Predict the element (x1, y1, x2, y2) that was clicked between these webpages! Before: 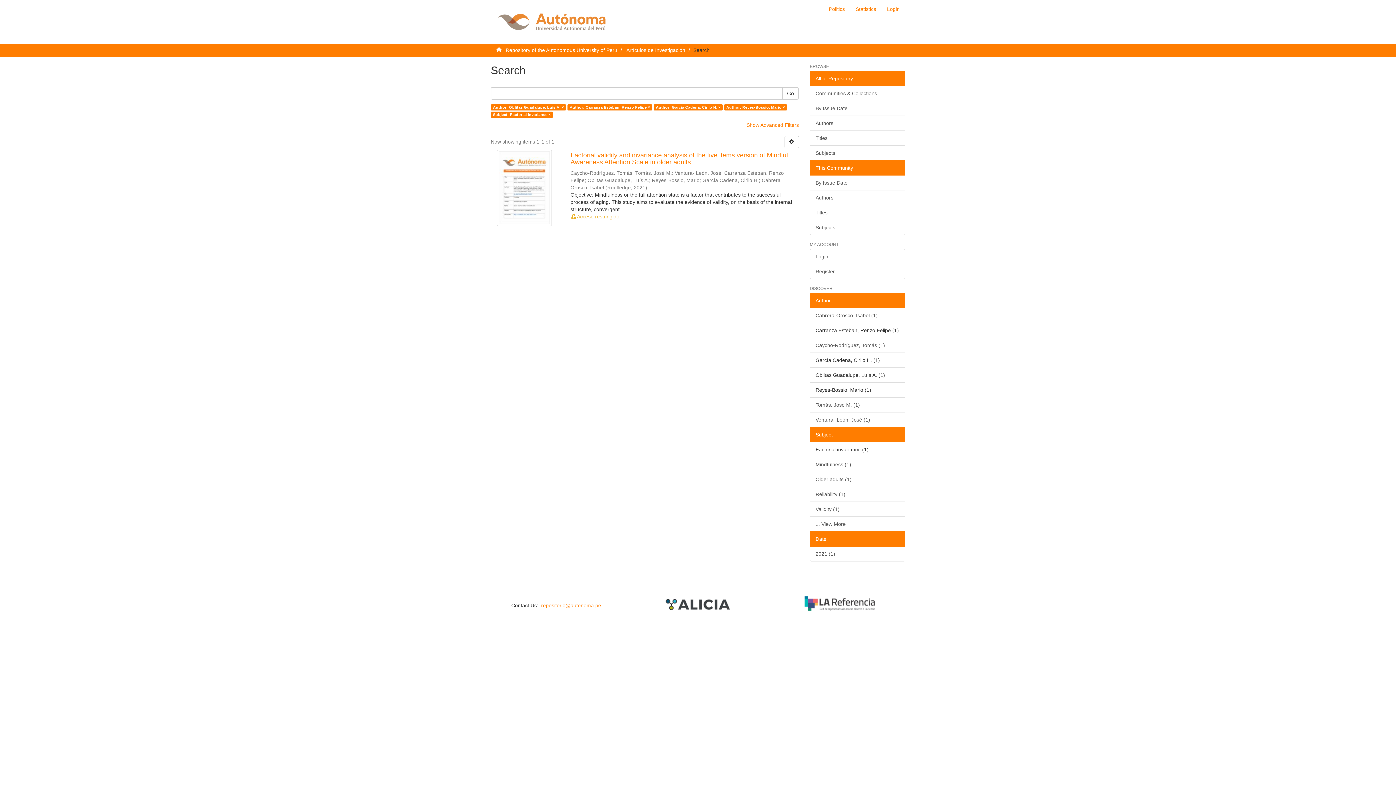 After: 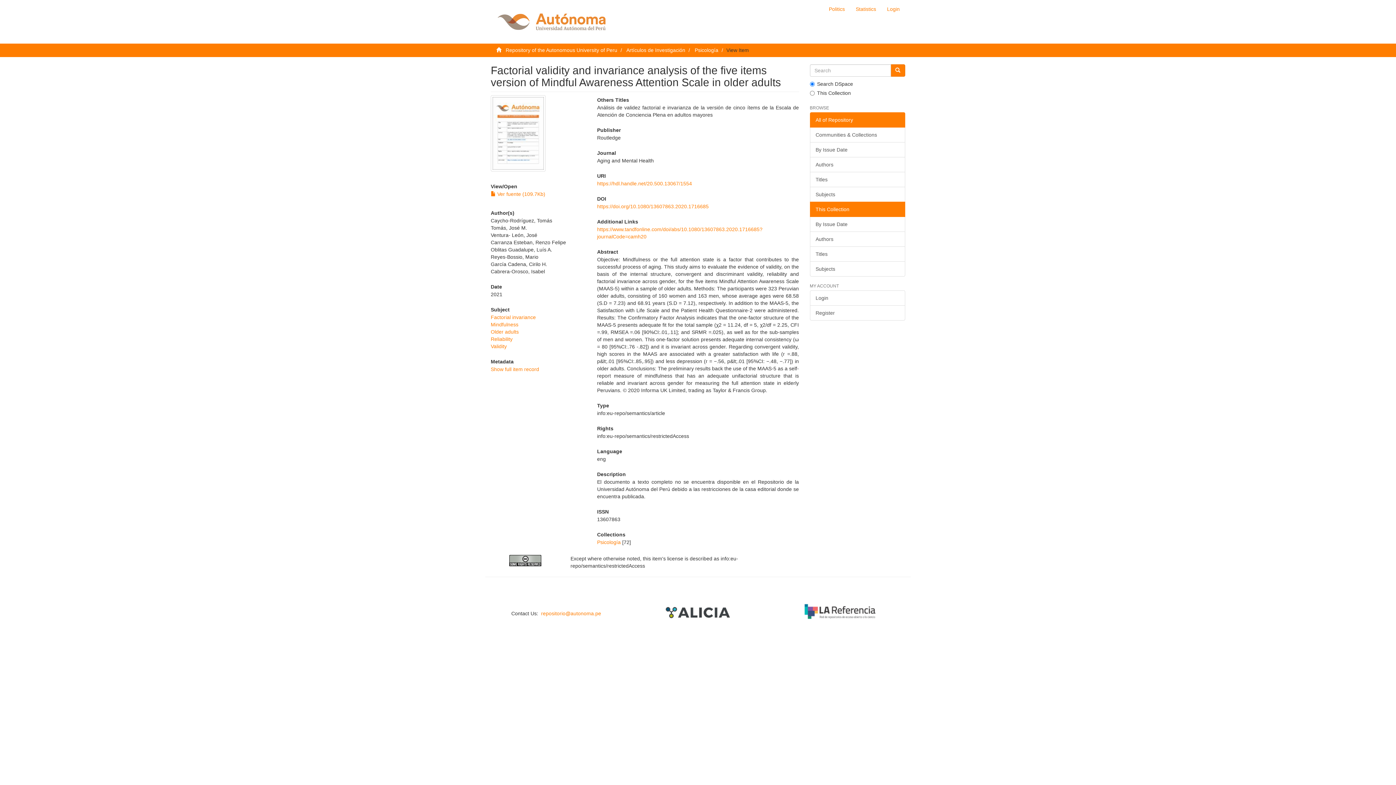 Action: bbox: (570, 152, 799, 165) label: Factorial validity and invariance analysis of the five items version of Mindful Awareness Attention Scale in older adults 